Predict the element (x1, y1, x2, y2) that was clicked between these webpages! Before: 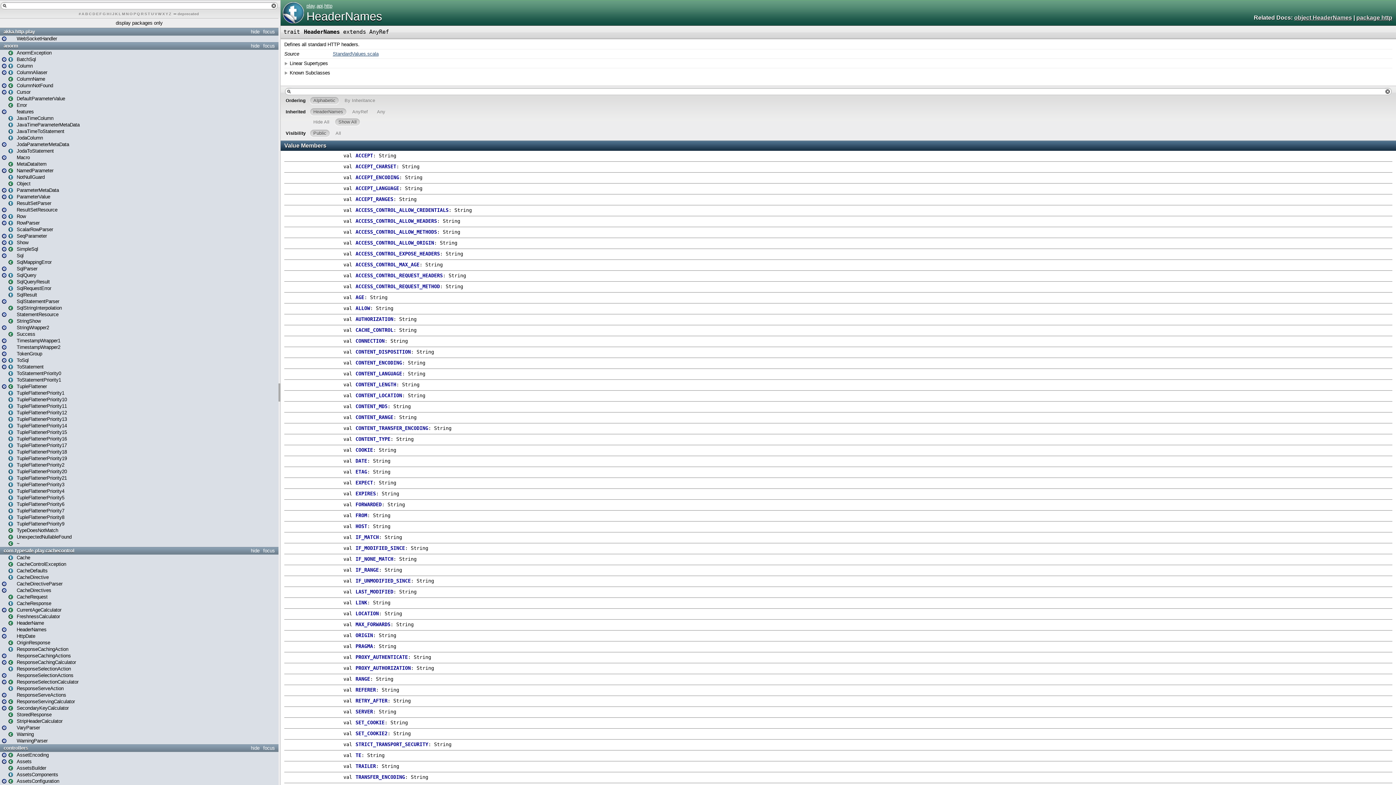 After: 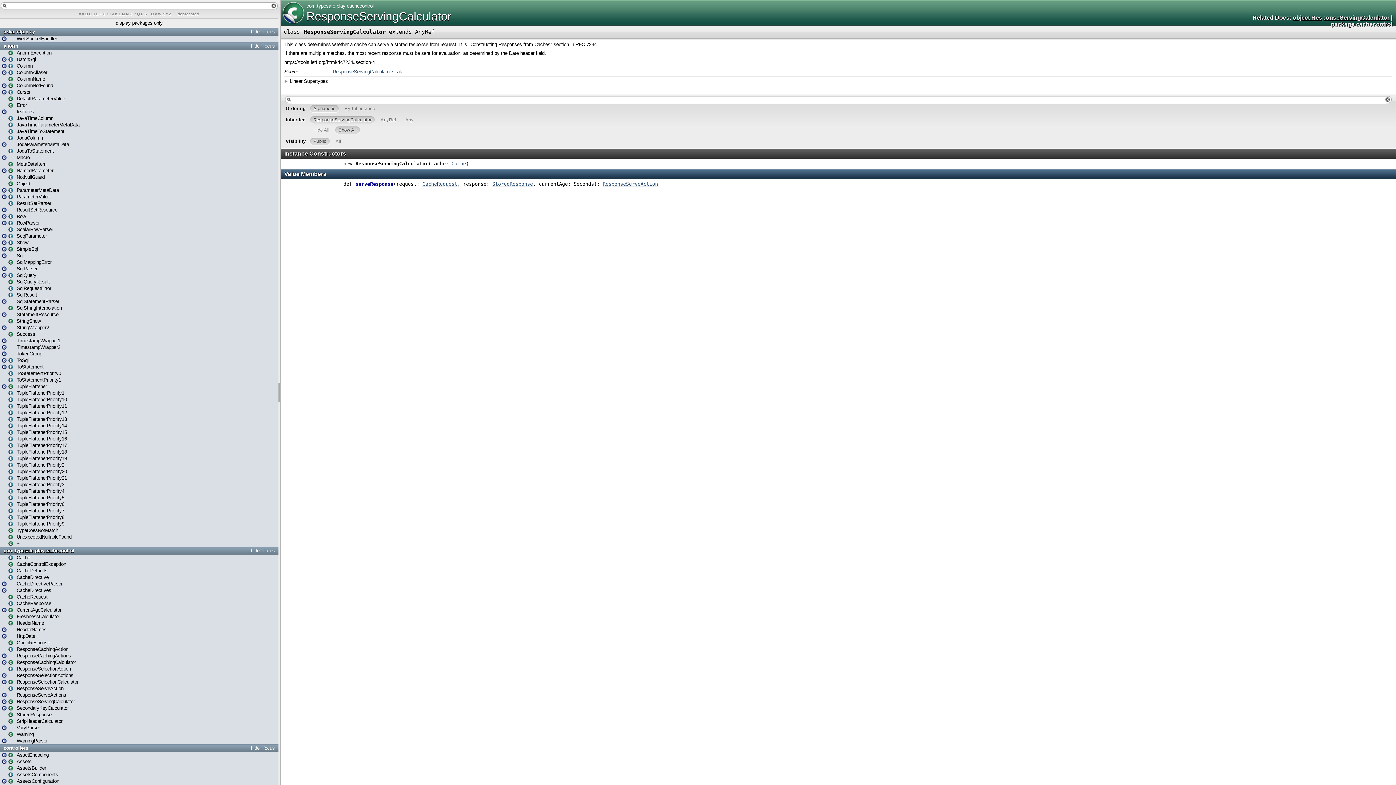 Action: bbox: (8, 699, 74, 704) label: ResponseServingCalculator